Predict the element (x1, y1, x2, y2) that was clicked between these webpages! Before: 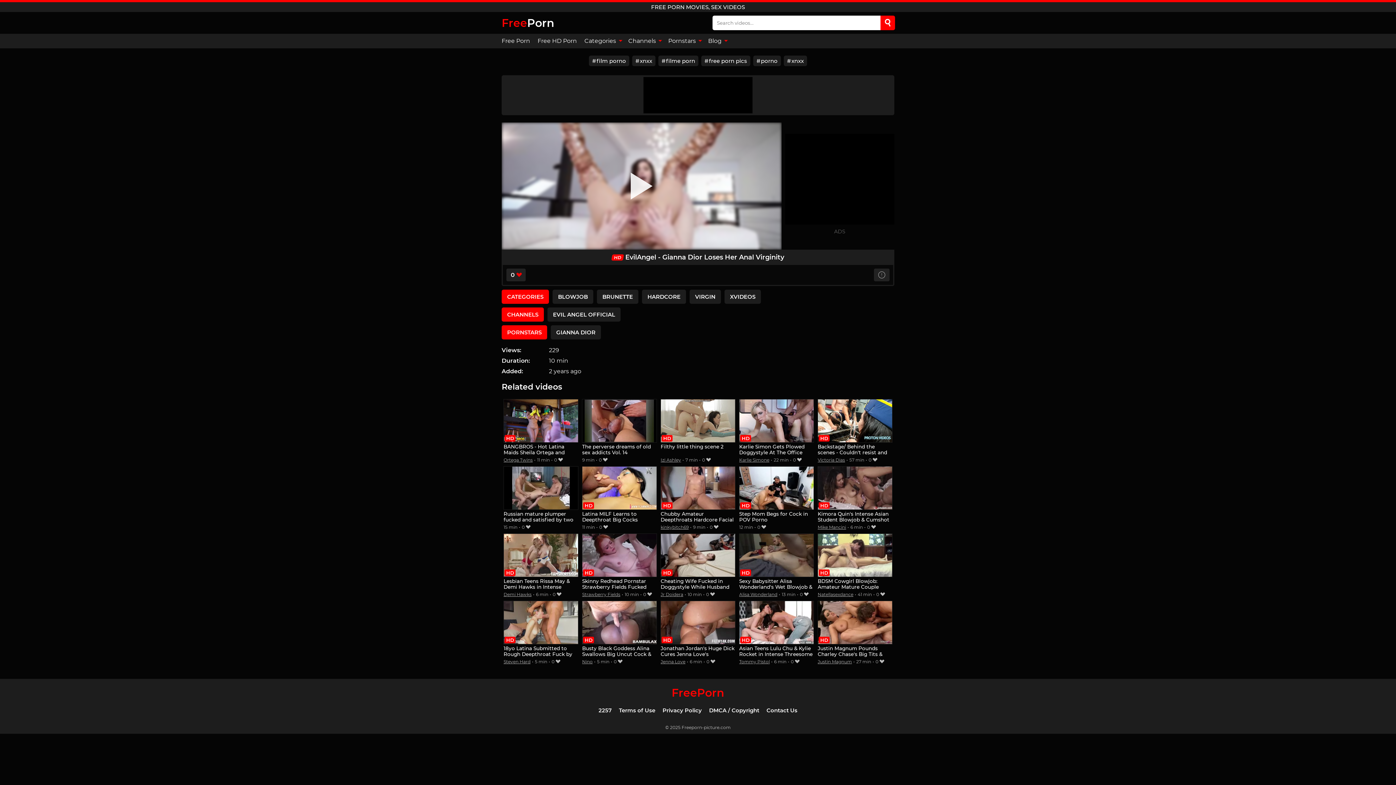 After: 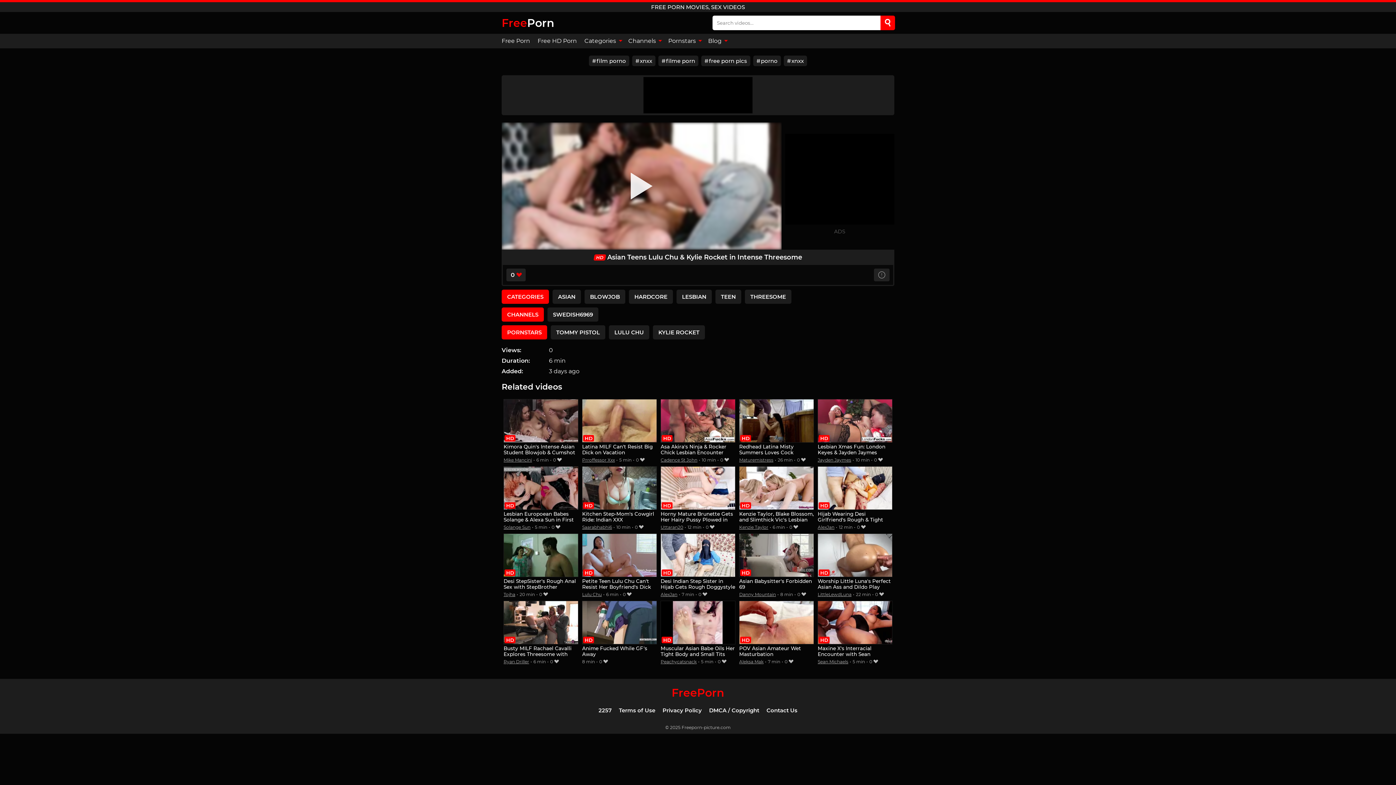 Action: bbox: (739, 601, 814, 658) label: Asian Teens Lulu Chu & Kylie Rocket in Intense Threesome